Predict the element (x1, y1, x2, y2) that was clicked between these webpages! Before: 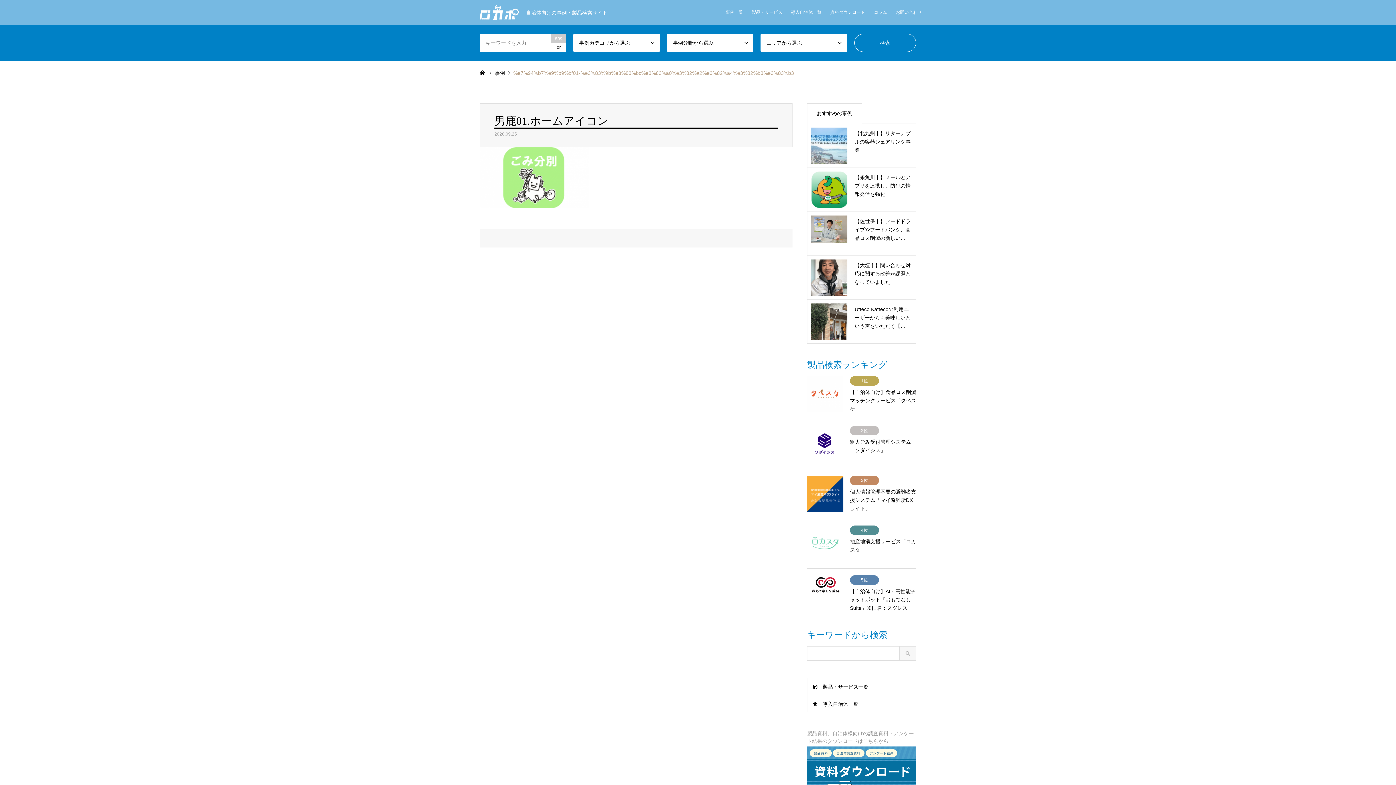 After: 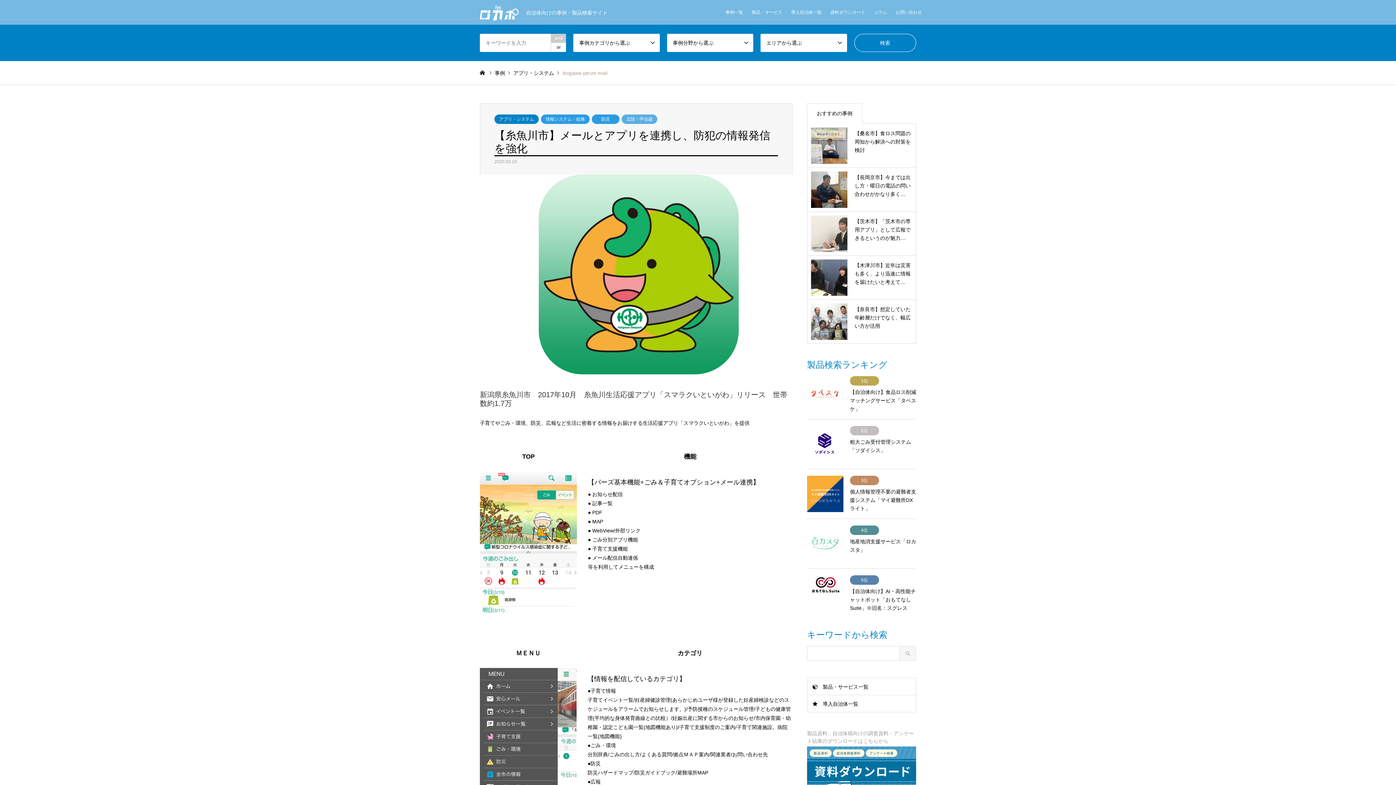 Action: label: 【糸魚川市】メールとアプリを連携し、防犯の情報発信を強化 bbox: (811, 171, 912, 208)